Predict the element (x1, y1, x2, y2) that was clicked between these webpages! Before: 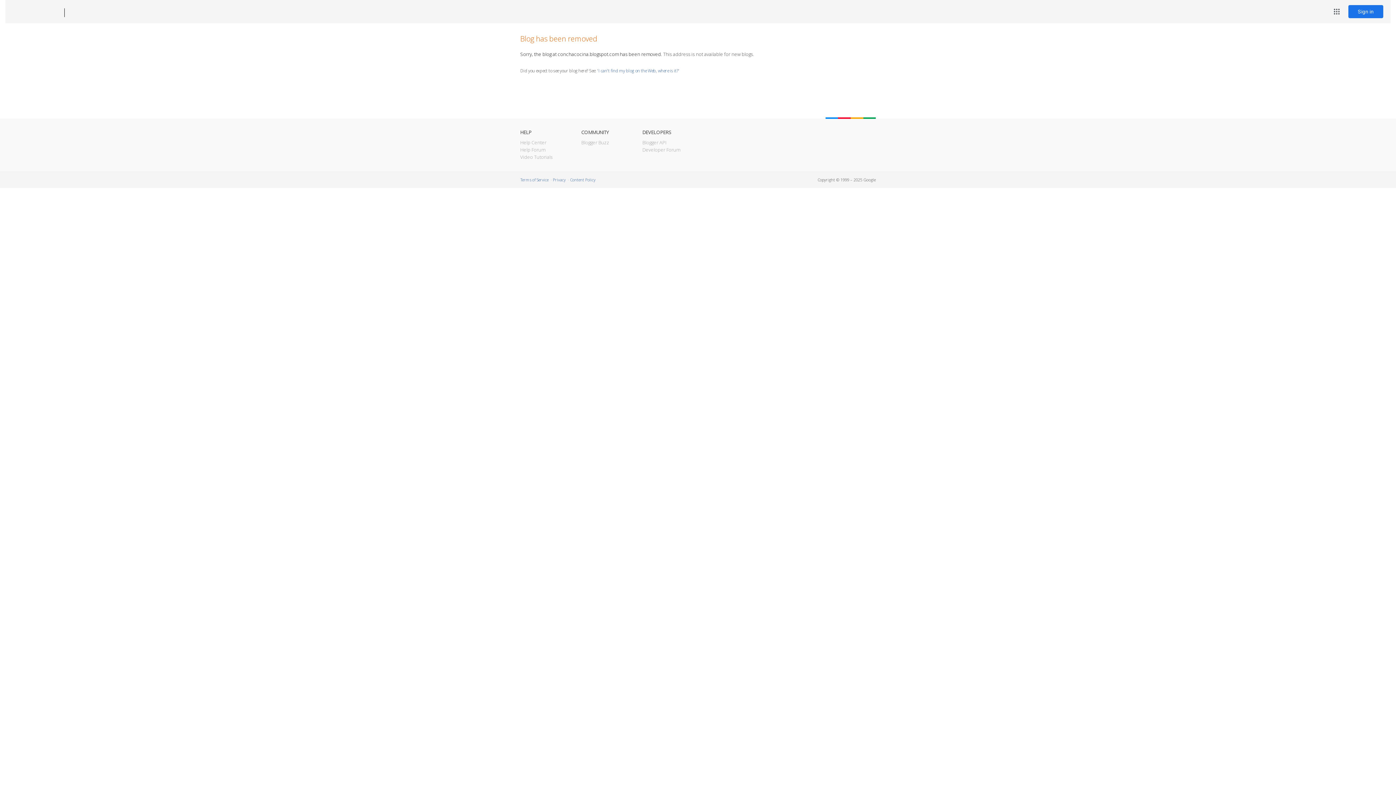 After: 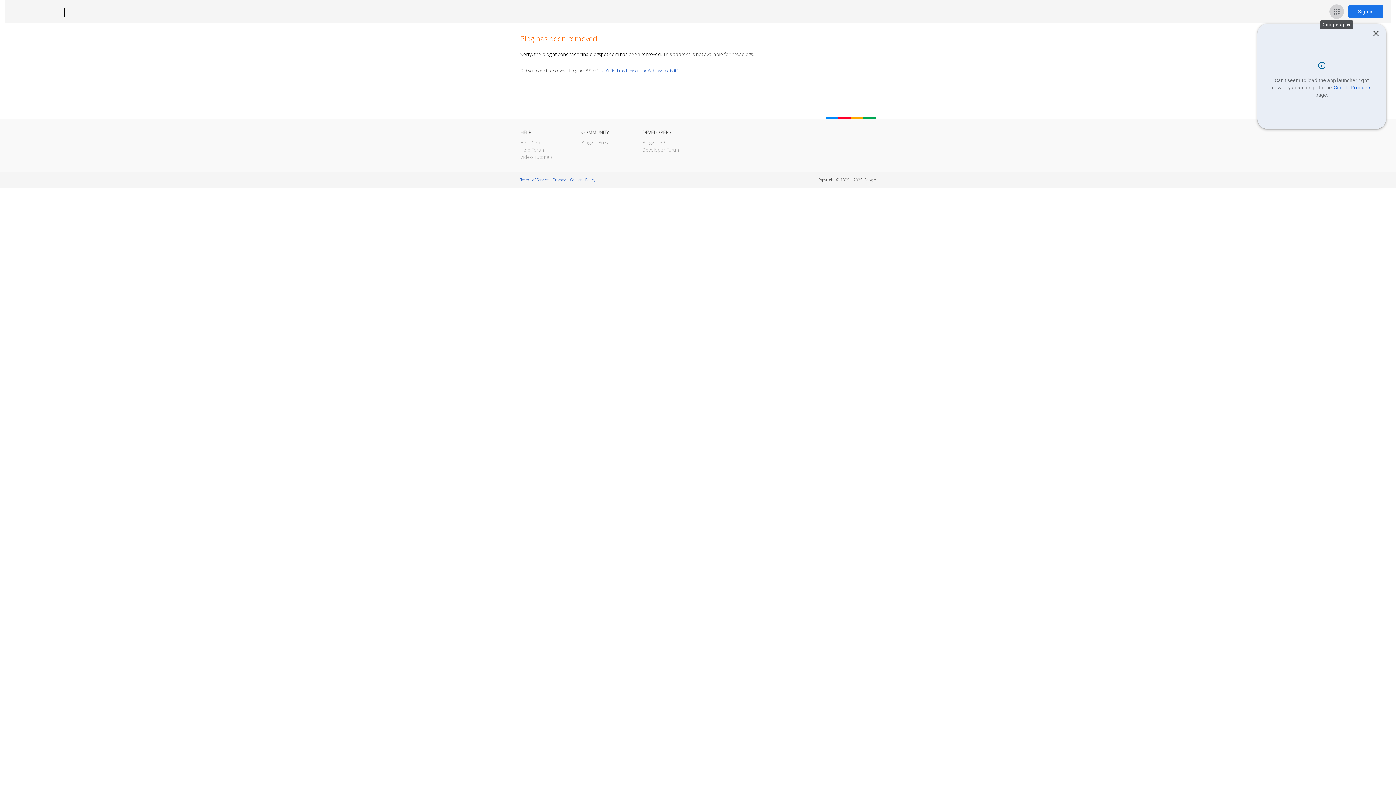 Action: bbox: (1329, 4, 1344, 18) label: Google apps